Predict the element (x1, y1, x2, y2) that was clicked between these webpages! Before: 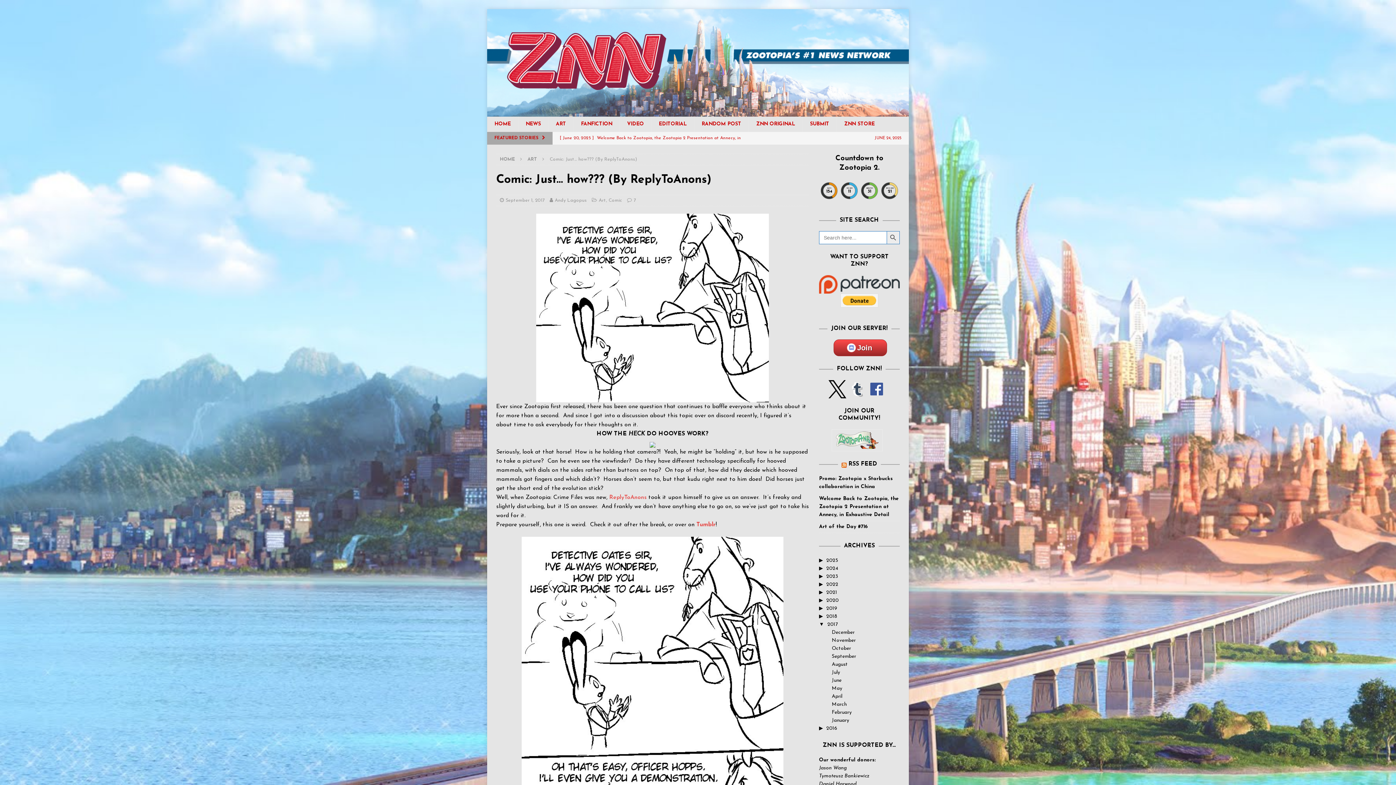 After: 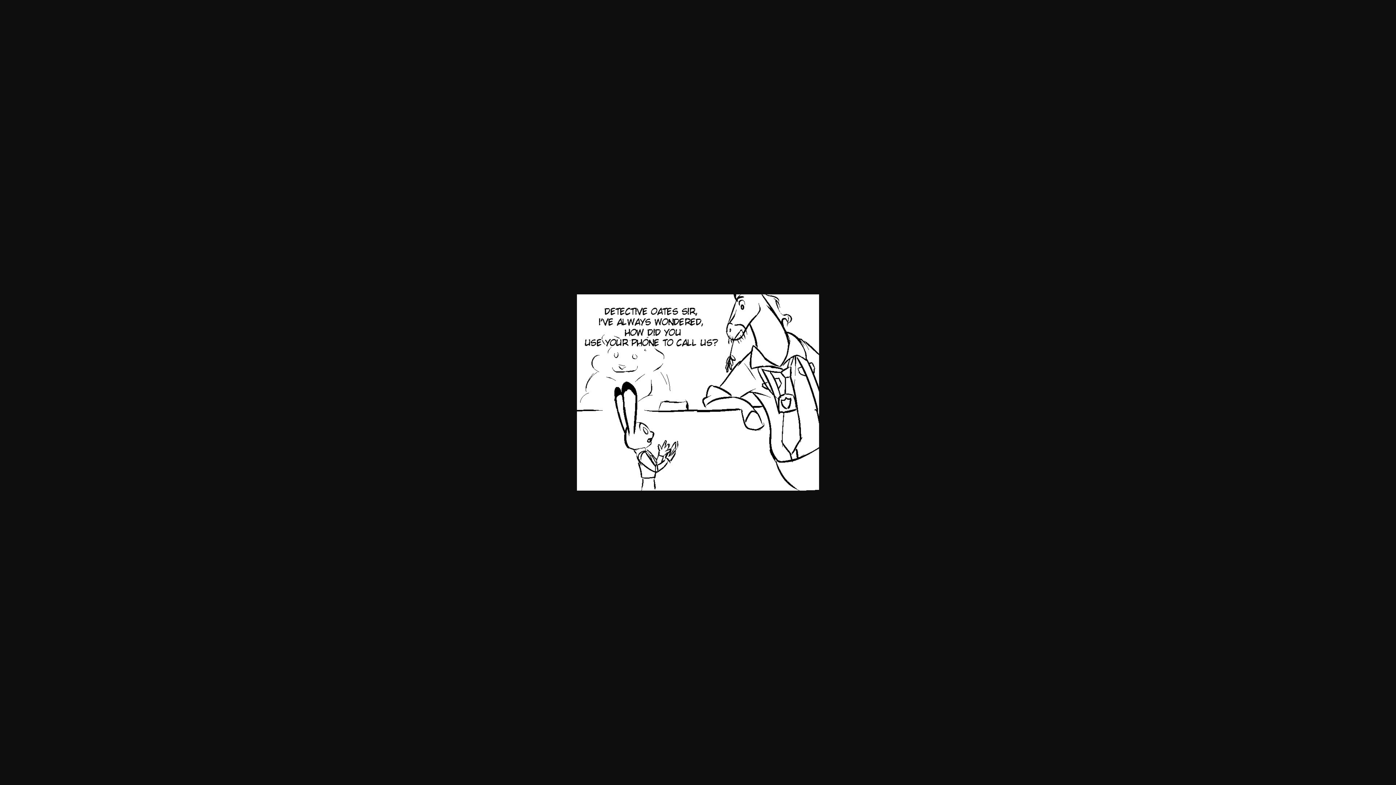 Action: bbox: (521, 741, 783, 747)